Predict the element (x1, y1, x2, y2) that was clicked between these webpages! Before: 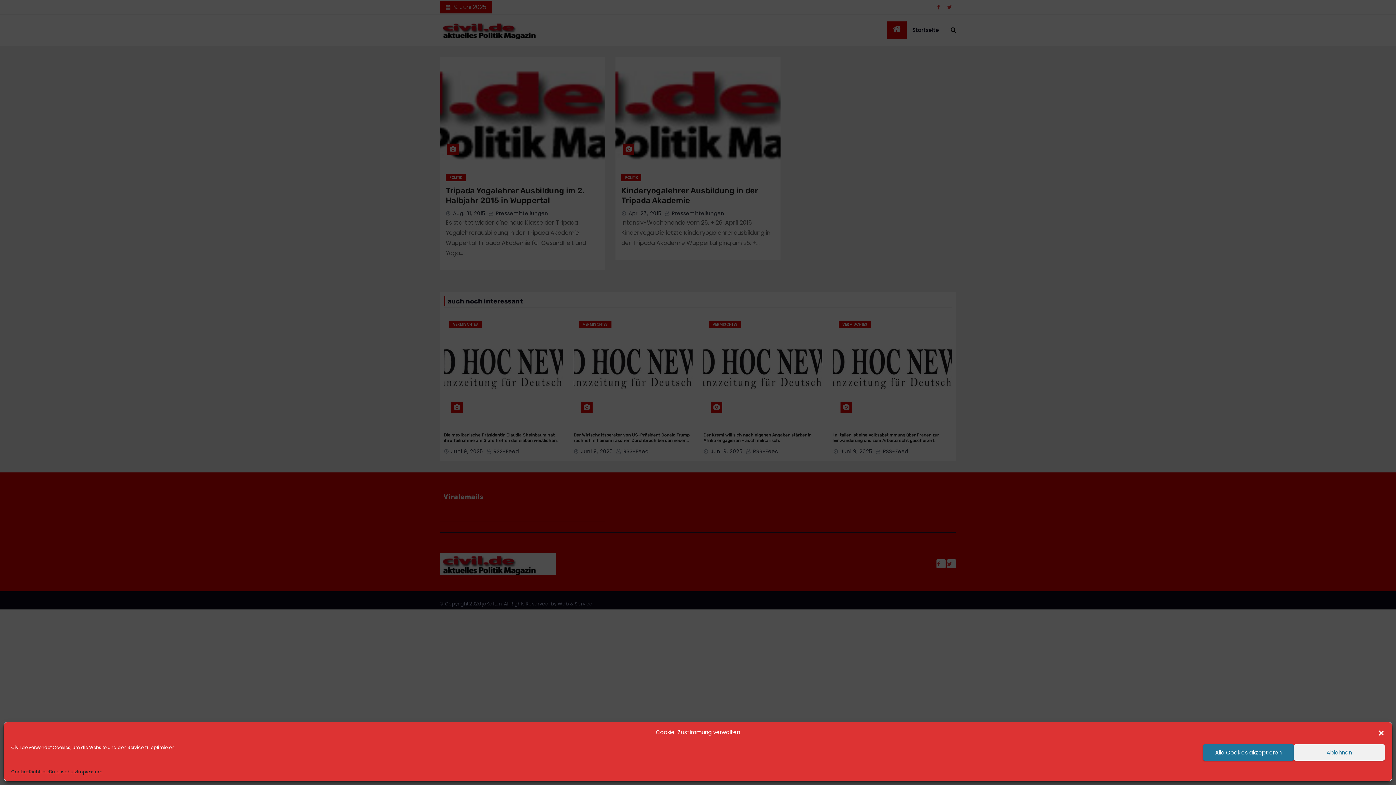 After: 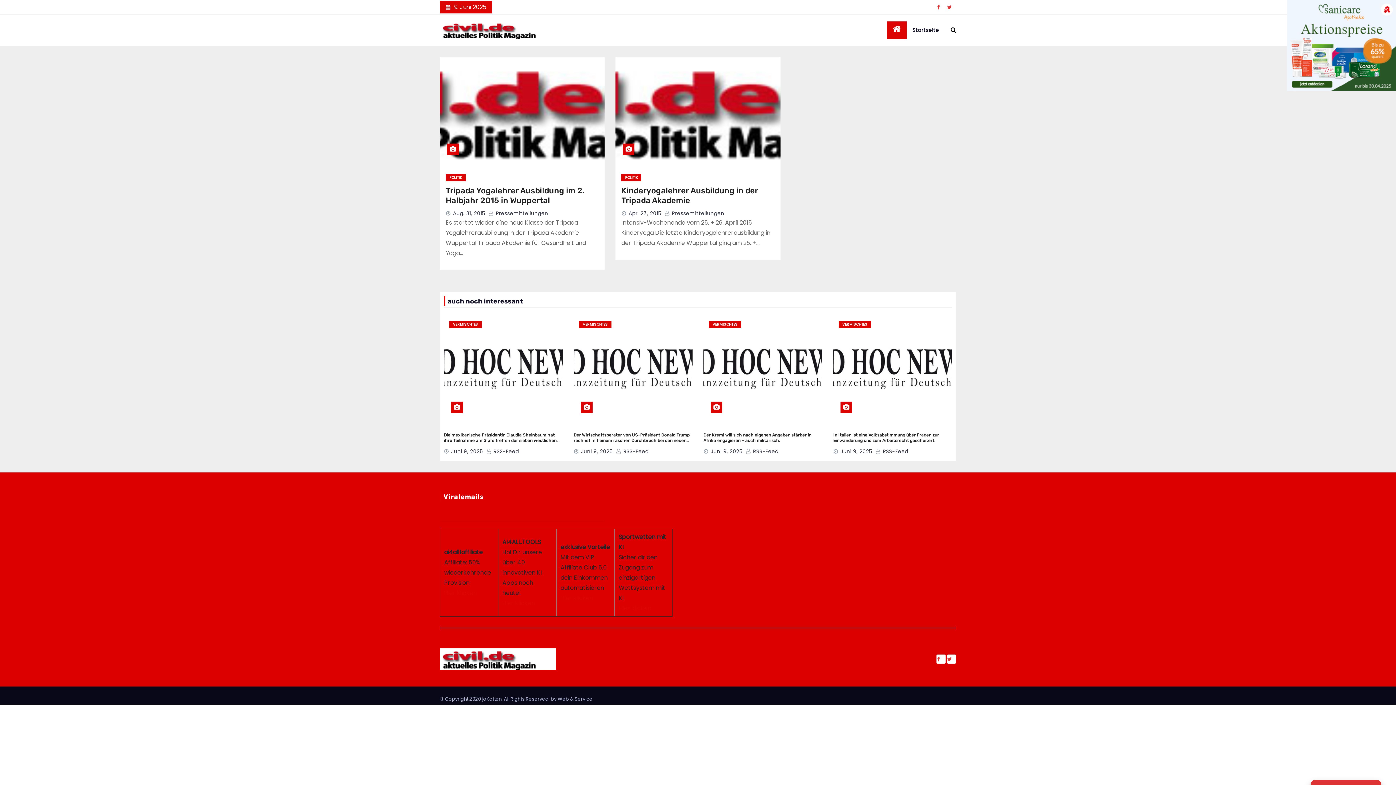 Action: bbox: (1377, 729, 1385, 736) label: Dialog schließen